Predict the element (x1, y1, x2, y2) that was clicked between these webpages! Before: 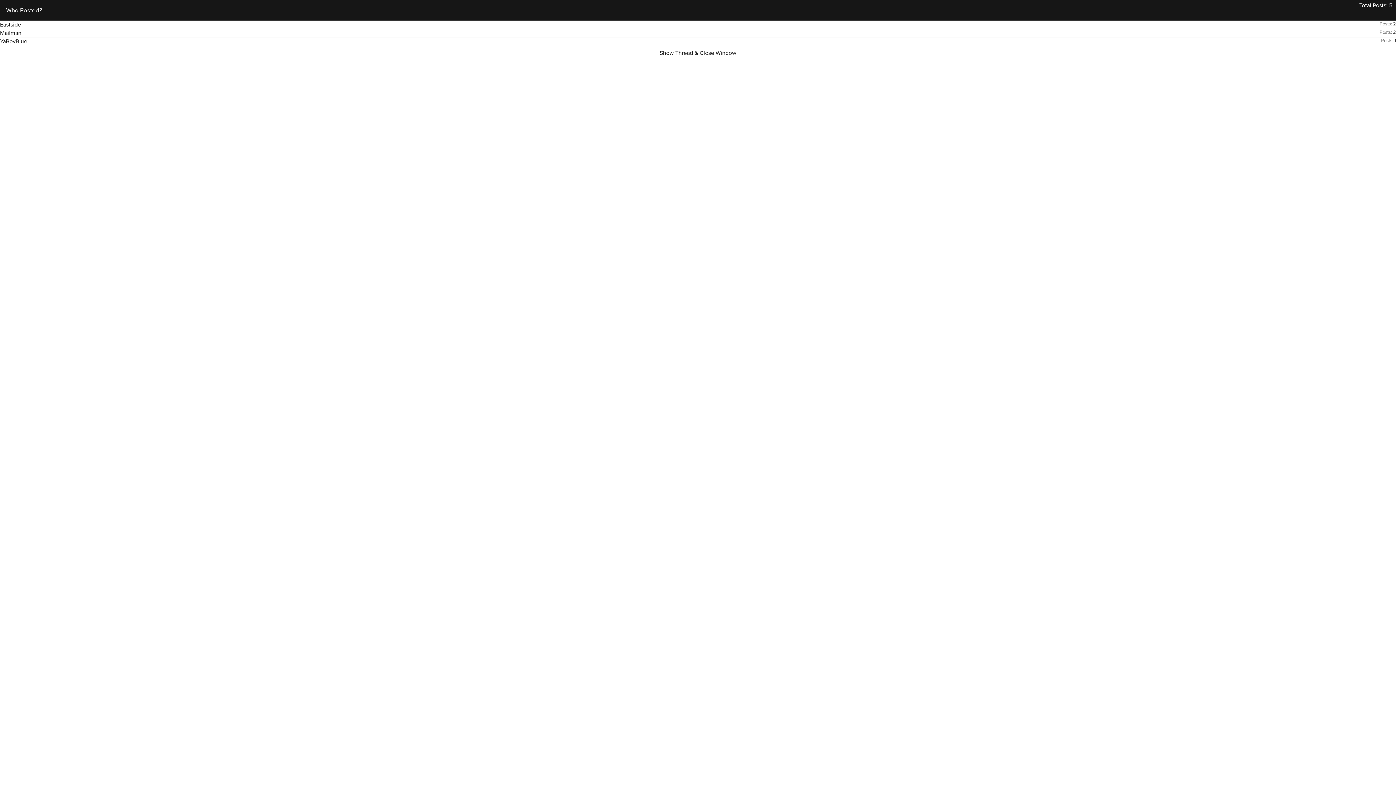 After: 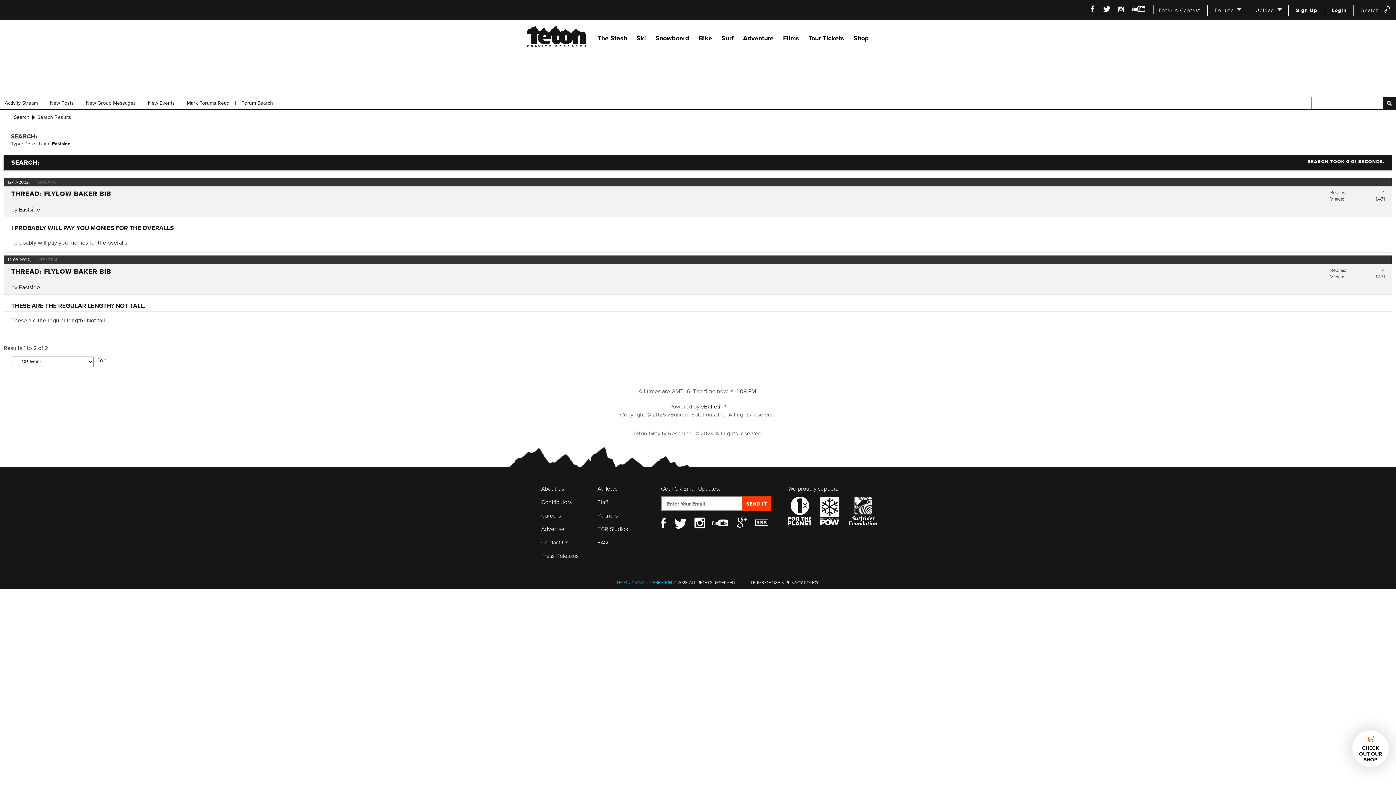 Action: bbox: (1393, 21, 1396, 26) label: 2